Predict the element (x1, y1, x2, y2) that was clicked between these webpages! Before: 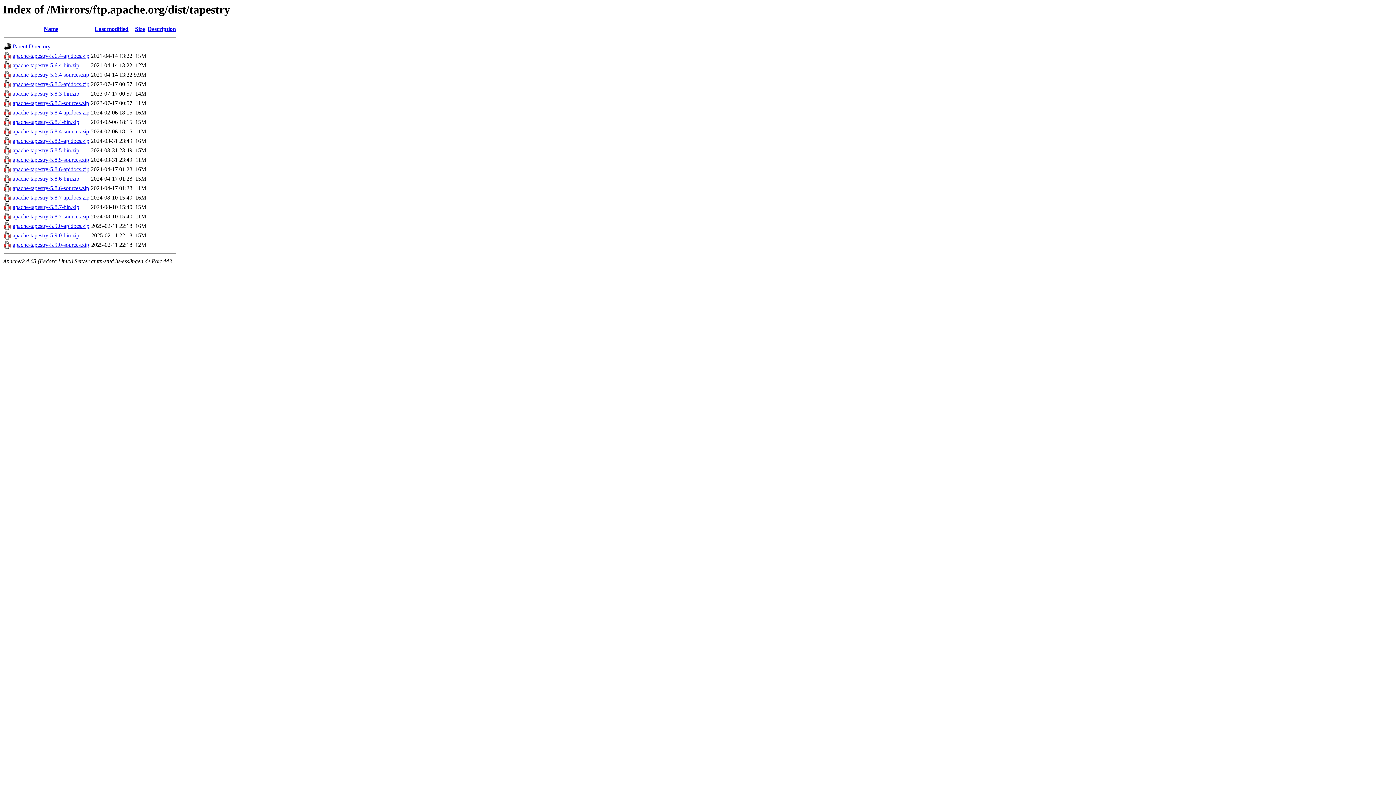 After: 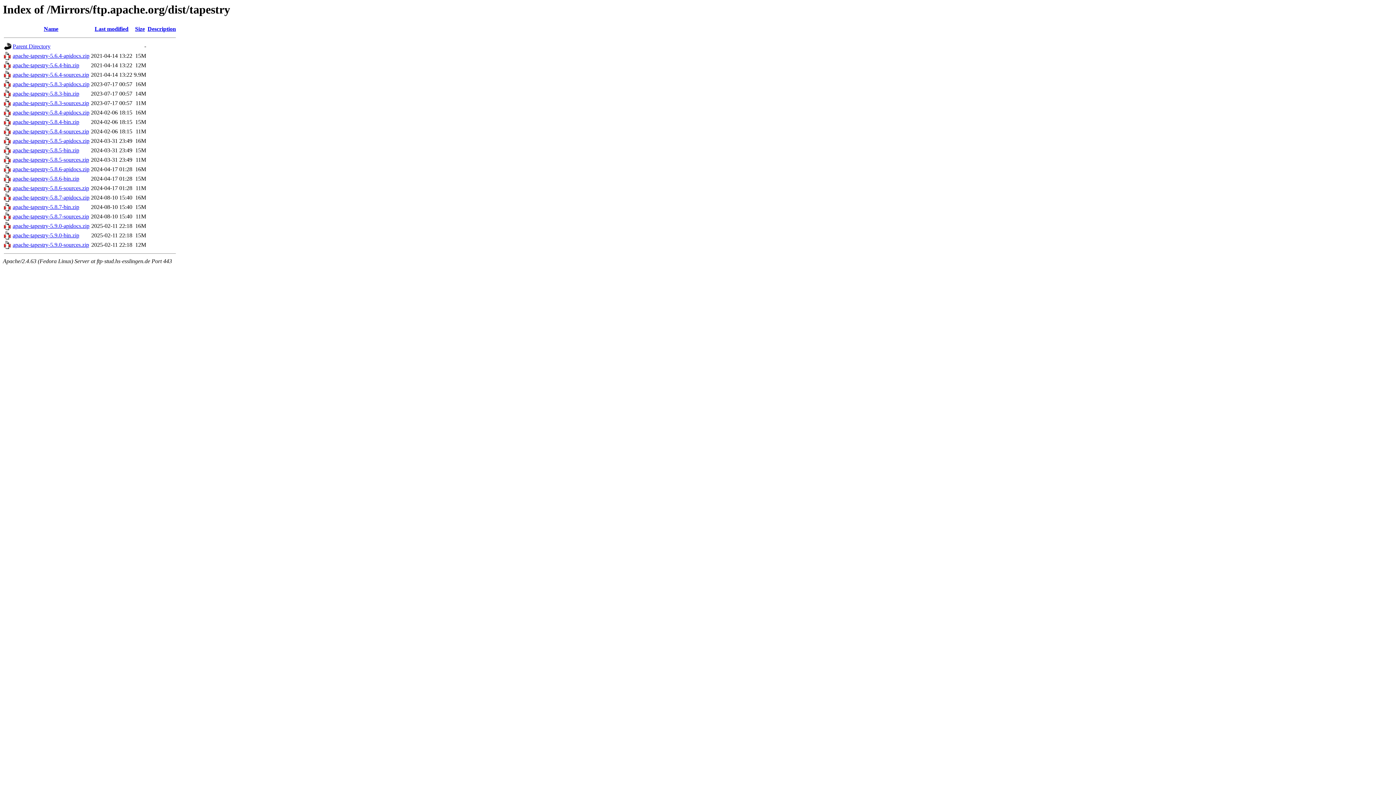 Action: label: apache-tapestry-5.8.7-sources.zip bbox: (12, 213, 89, 219)